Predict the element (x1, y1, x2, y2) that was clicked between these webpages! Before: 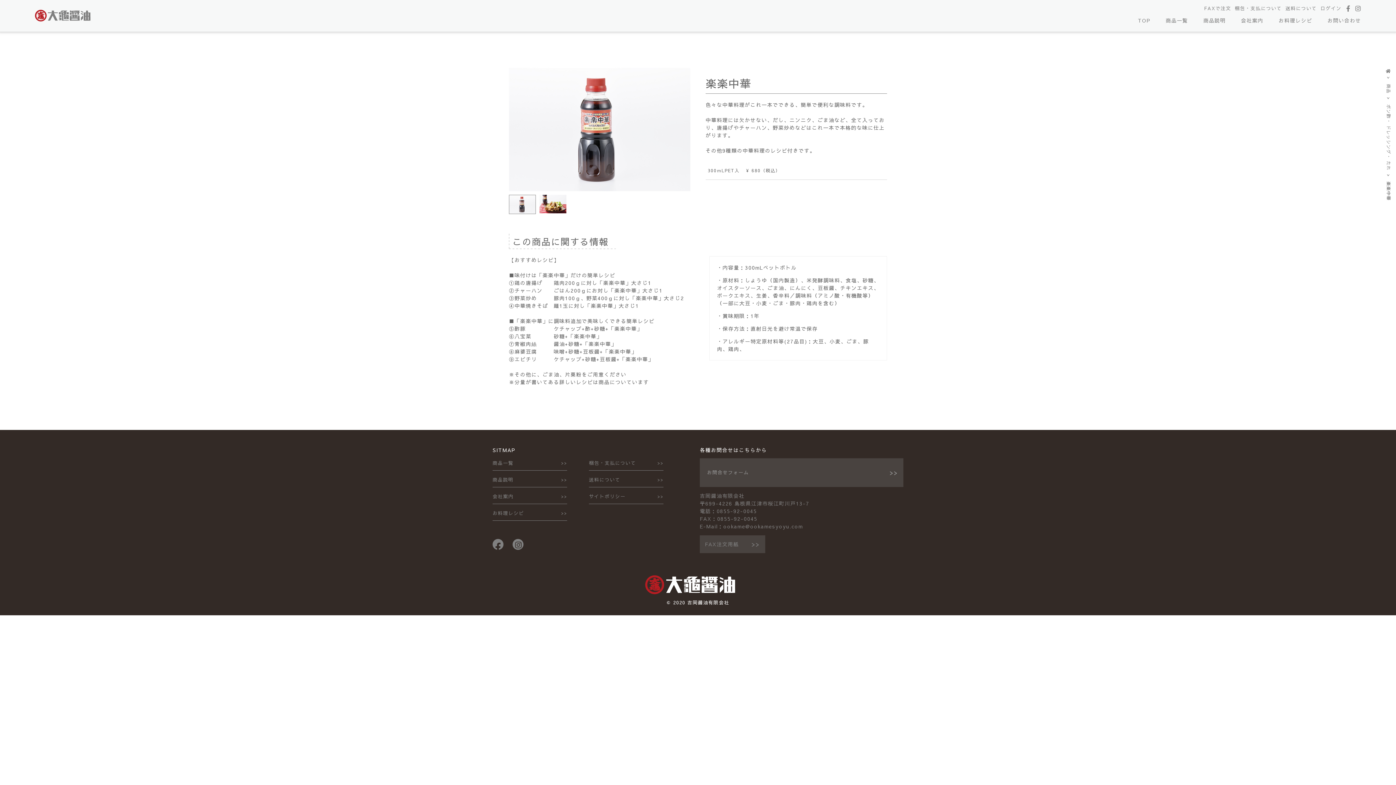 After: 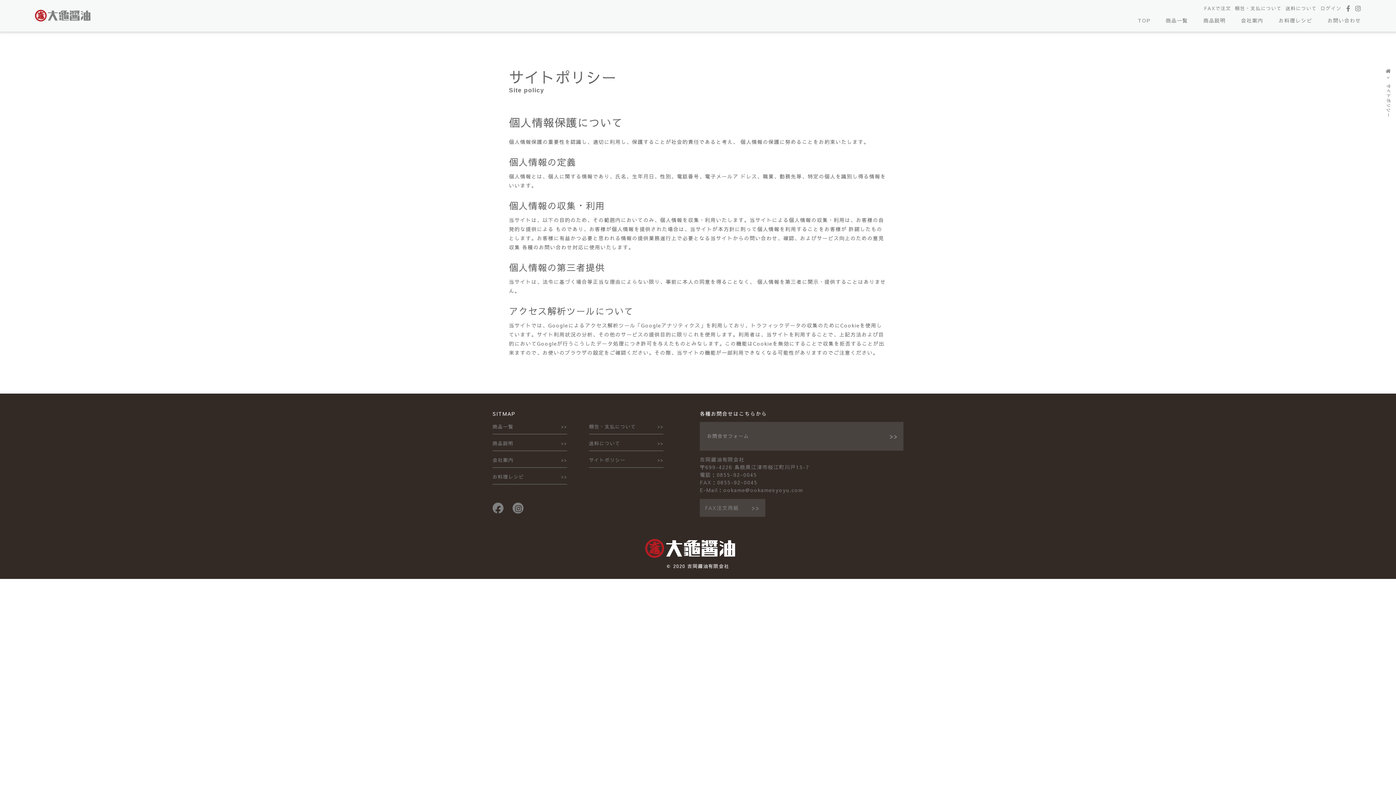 Action: label: サイトポリシー bbox: (589, 487, 663, 504)